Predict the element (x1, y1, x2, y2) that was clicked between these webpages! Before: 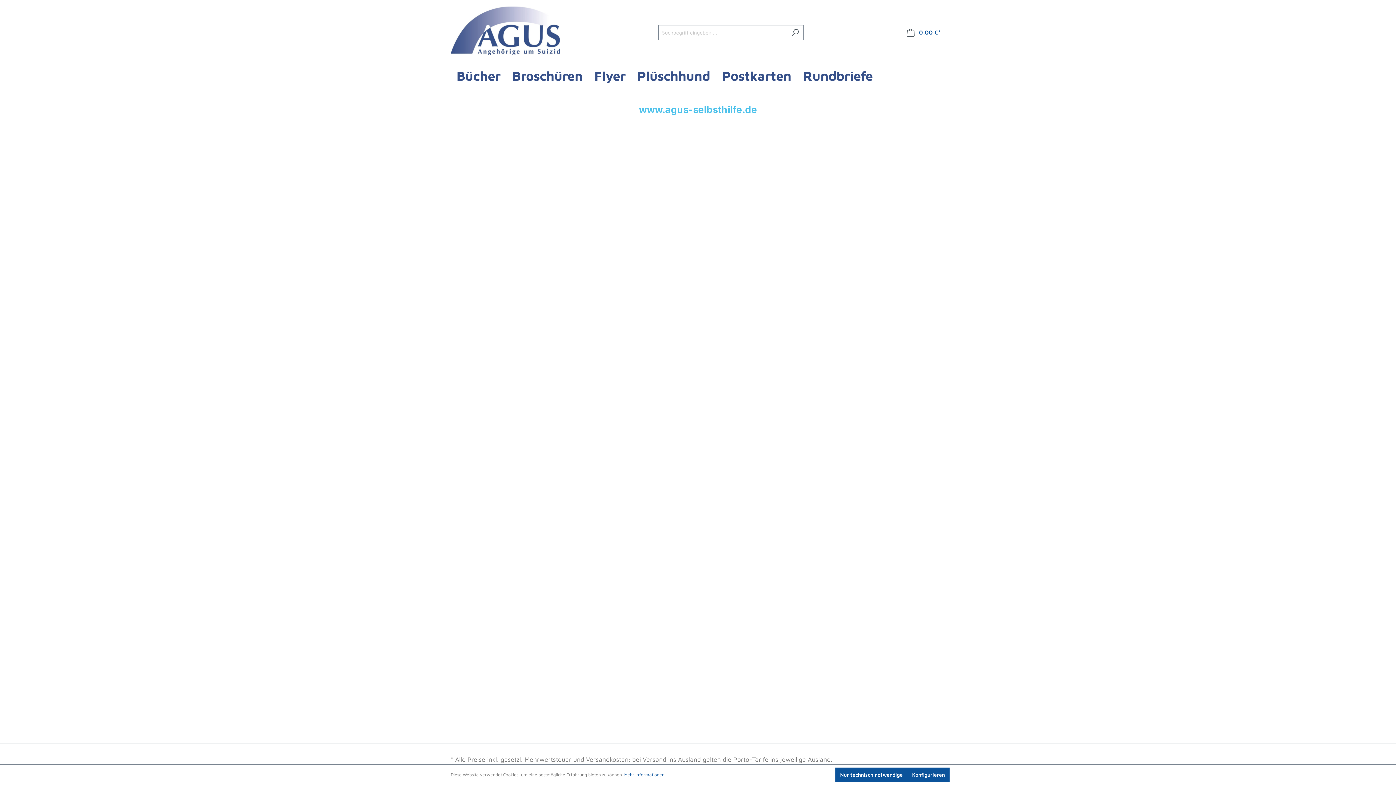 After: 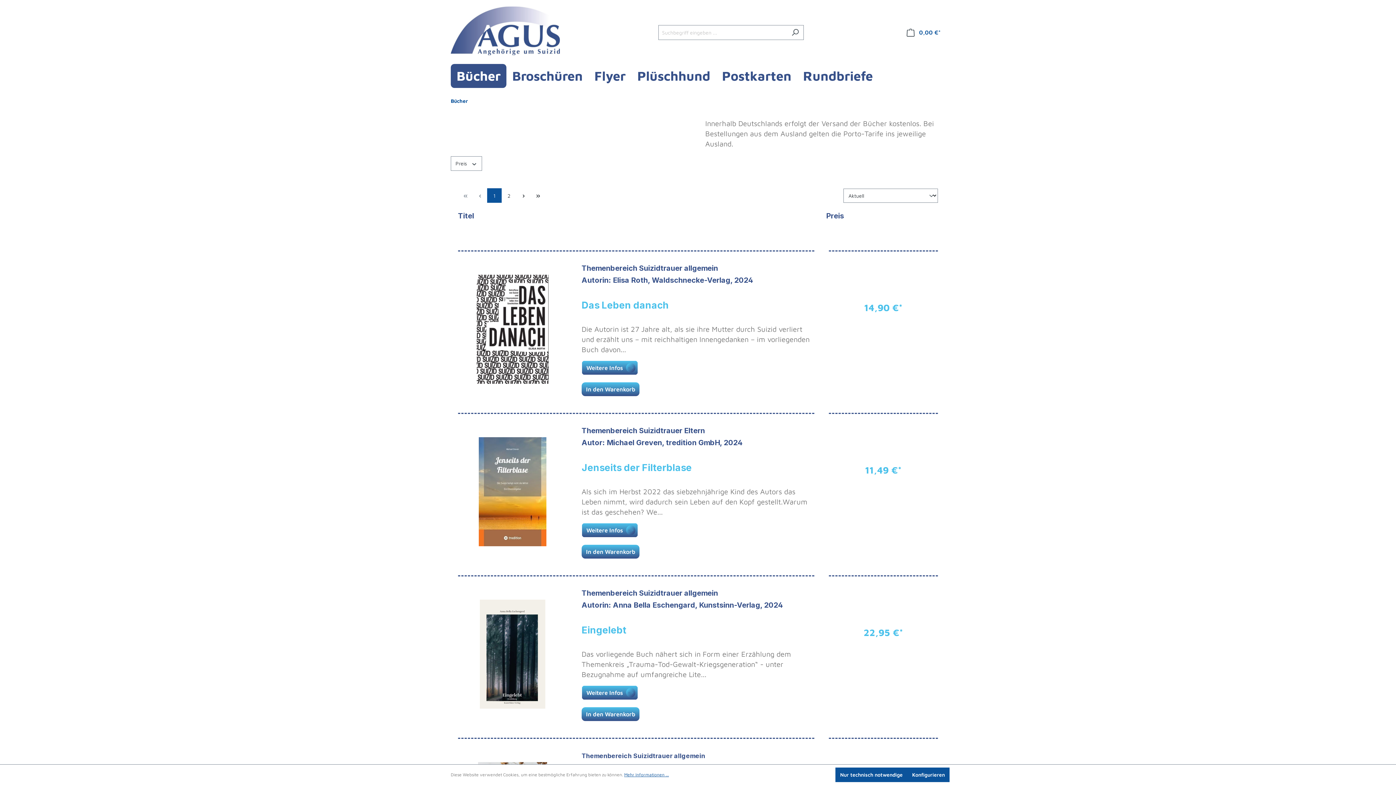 Action: label: Bücher bbox: (450, 64, 506, 88)